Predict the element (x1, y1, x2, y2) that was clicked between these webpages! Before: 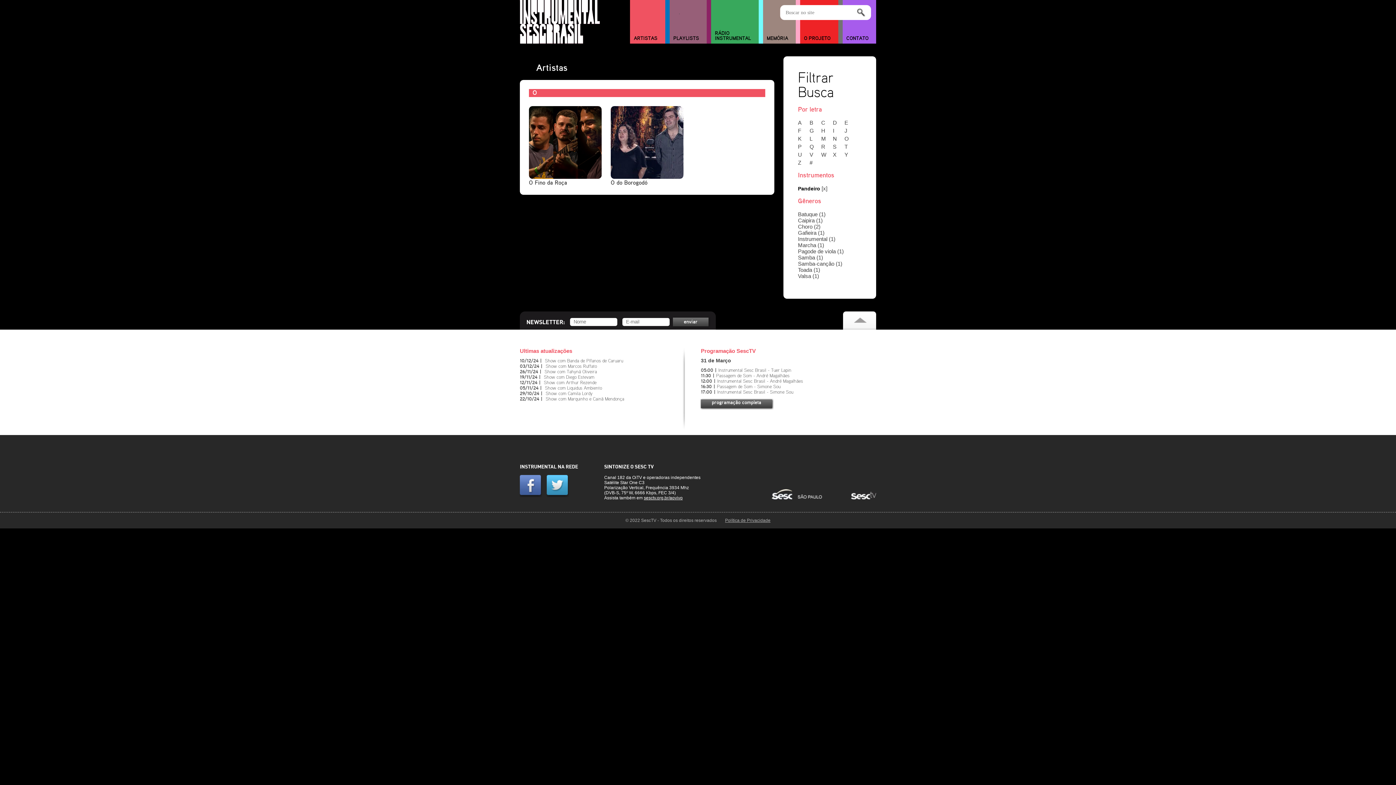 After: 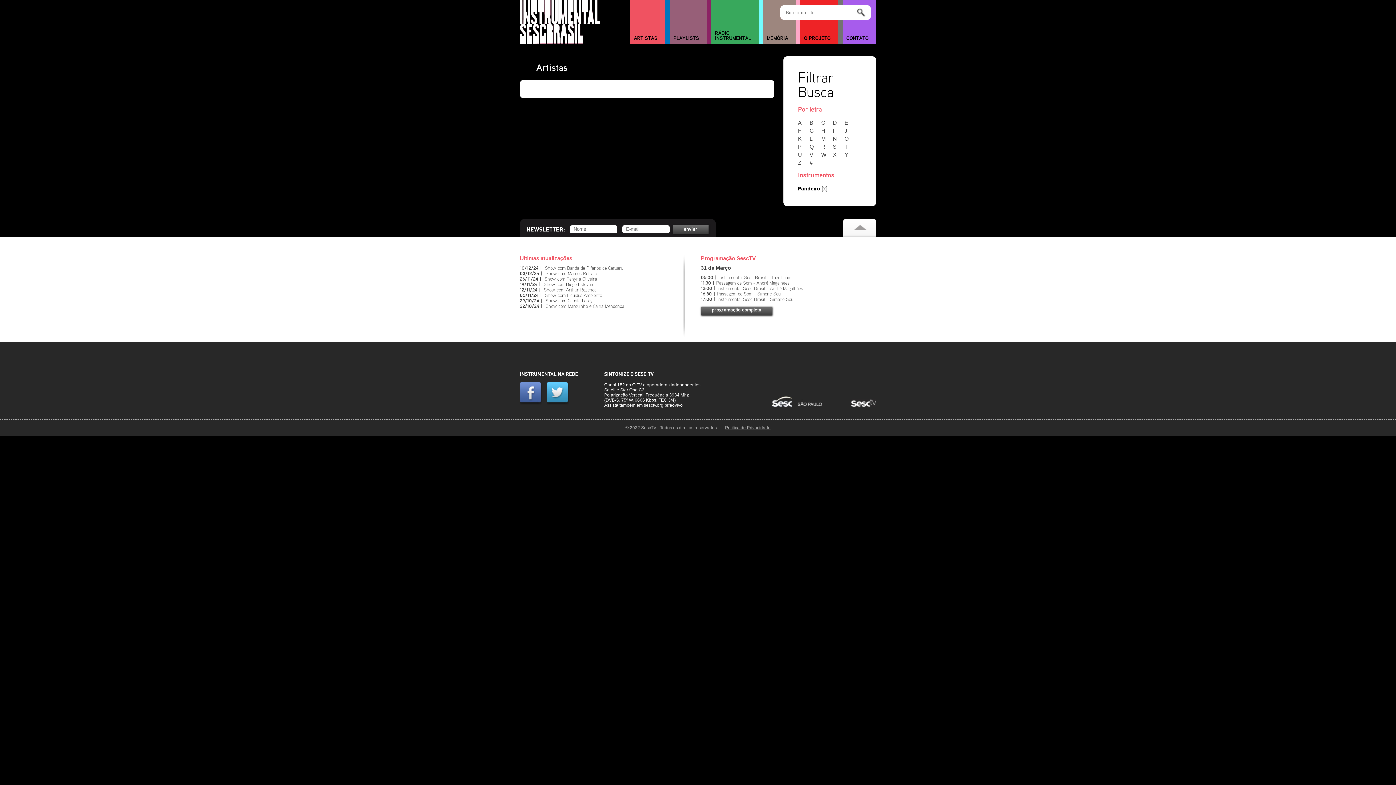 Action: label: # bbox: (809, 159, 820, 165)